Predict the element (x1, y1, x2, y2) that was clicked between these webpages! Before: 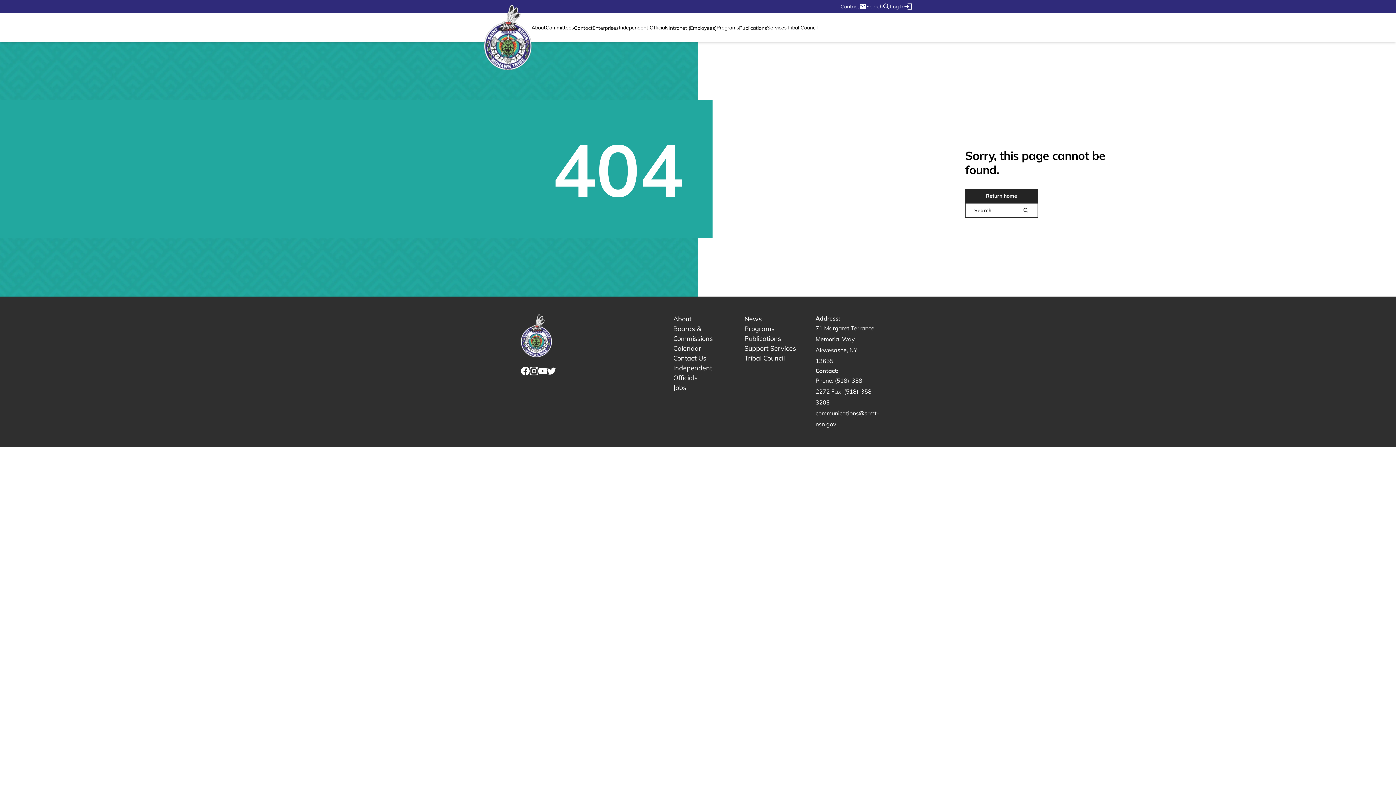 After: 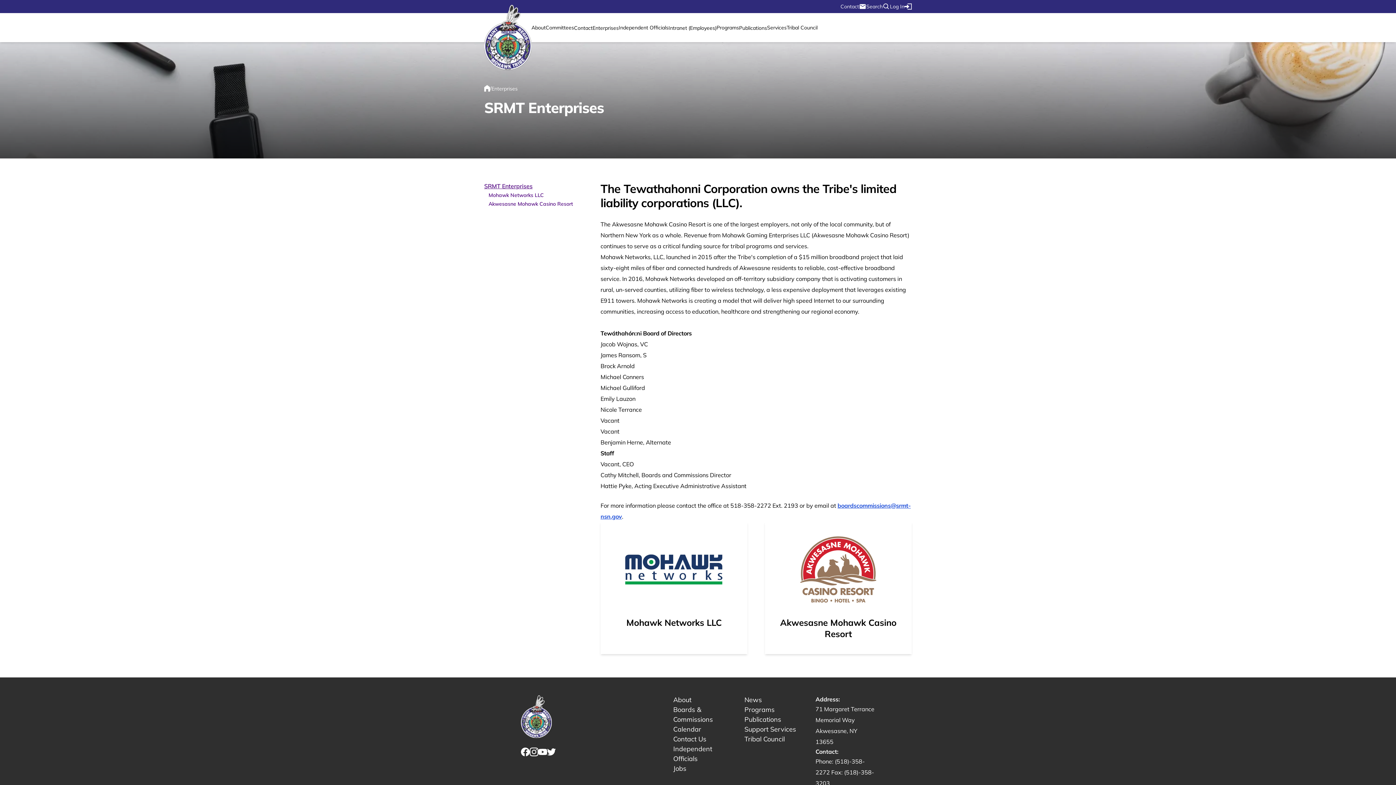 Action: label: Enterprises bbox: (592, 24, 618, 31)